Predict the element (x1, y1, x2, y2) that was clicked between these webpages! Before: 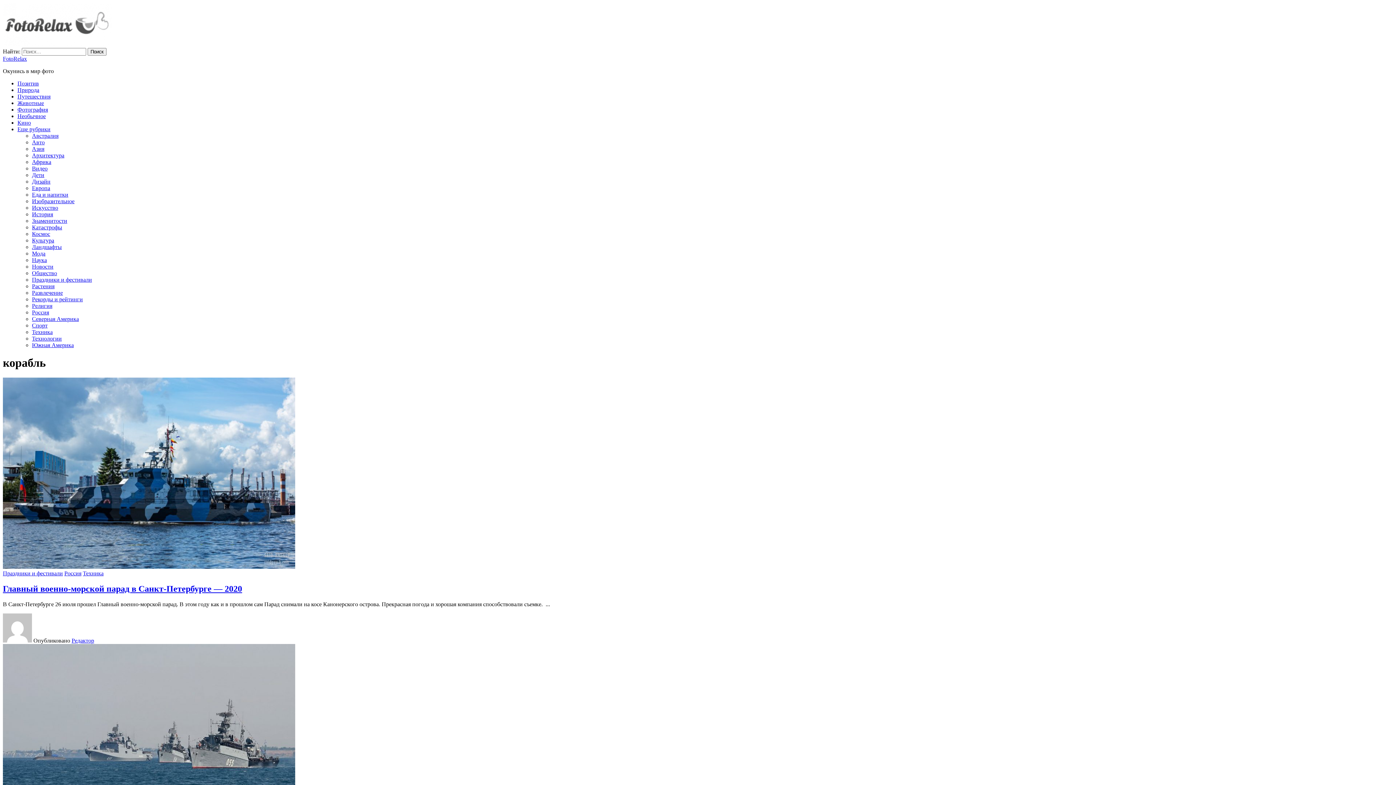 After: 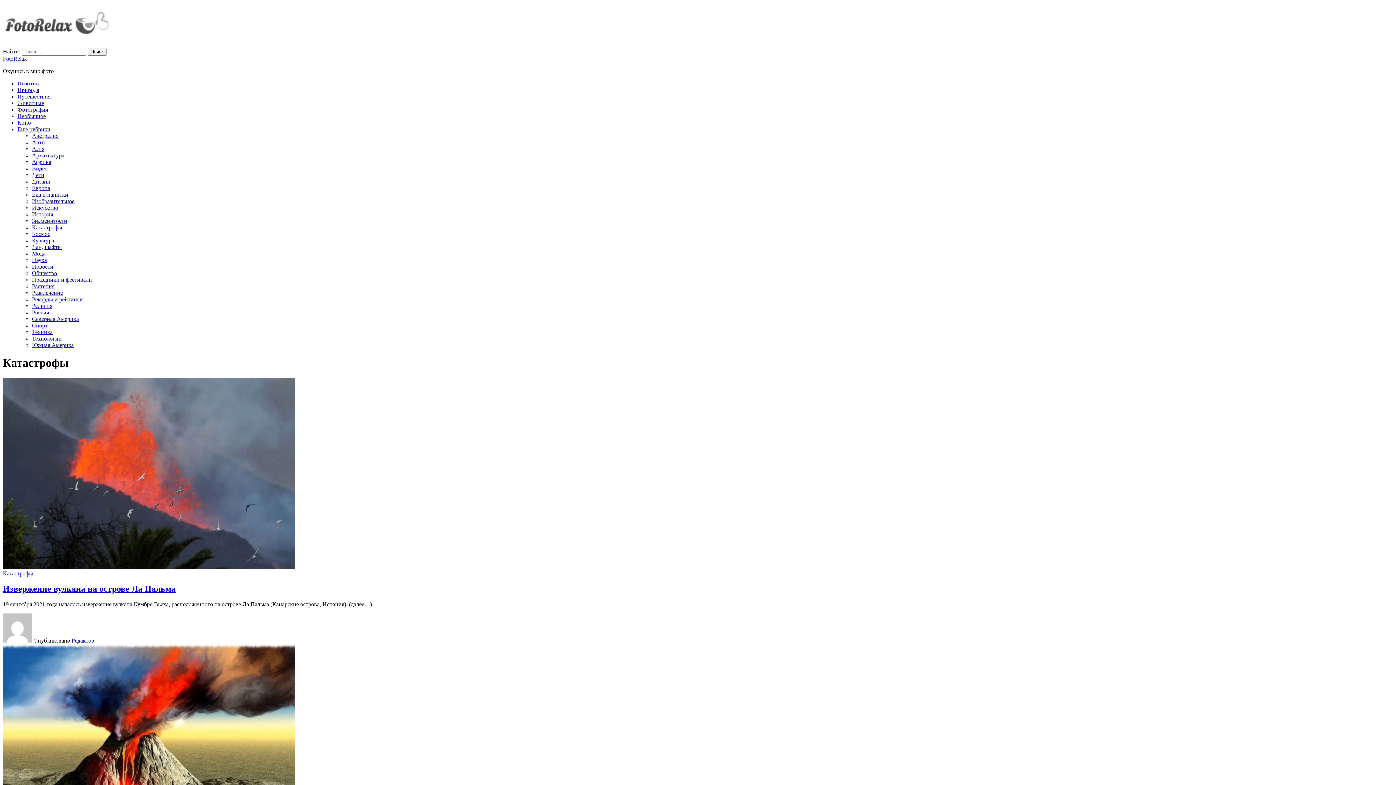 Action: label: Катастрофы bbox: (32, 224, 62, 230)